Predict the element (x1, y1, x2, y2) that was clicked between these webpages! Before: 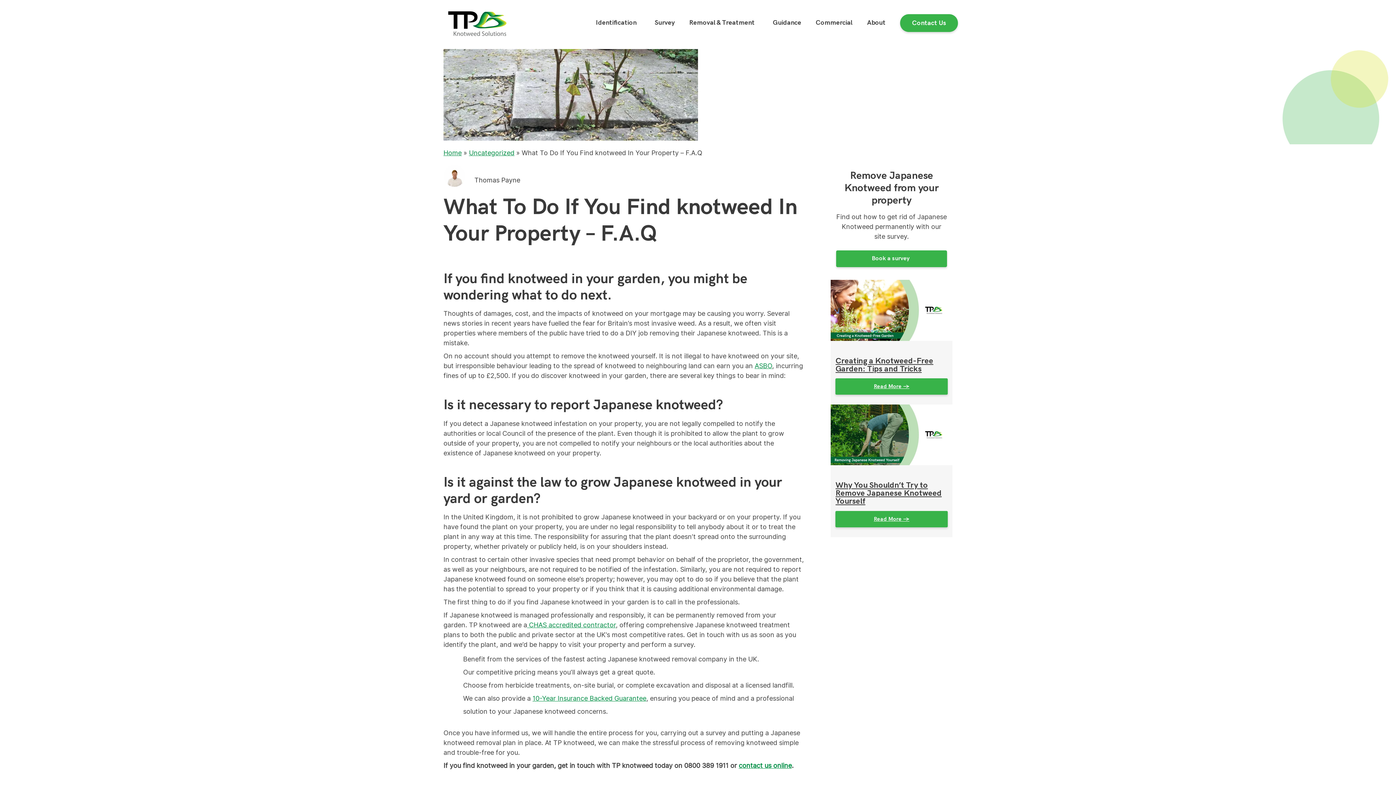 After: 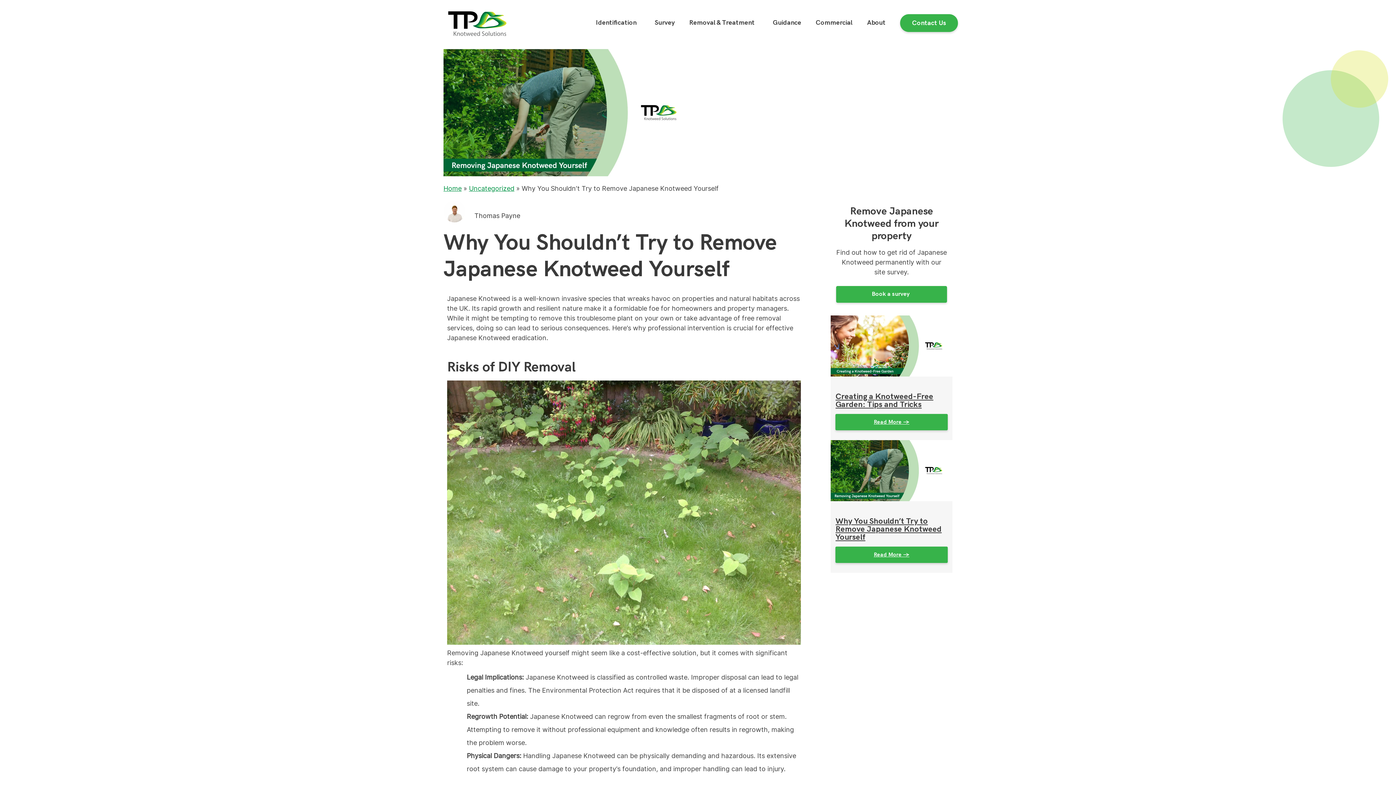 Action: bbox: (835, 480, 941, 506) label: Why You Shouldn’t Try to Remove Japanese Knotweed Yourself